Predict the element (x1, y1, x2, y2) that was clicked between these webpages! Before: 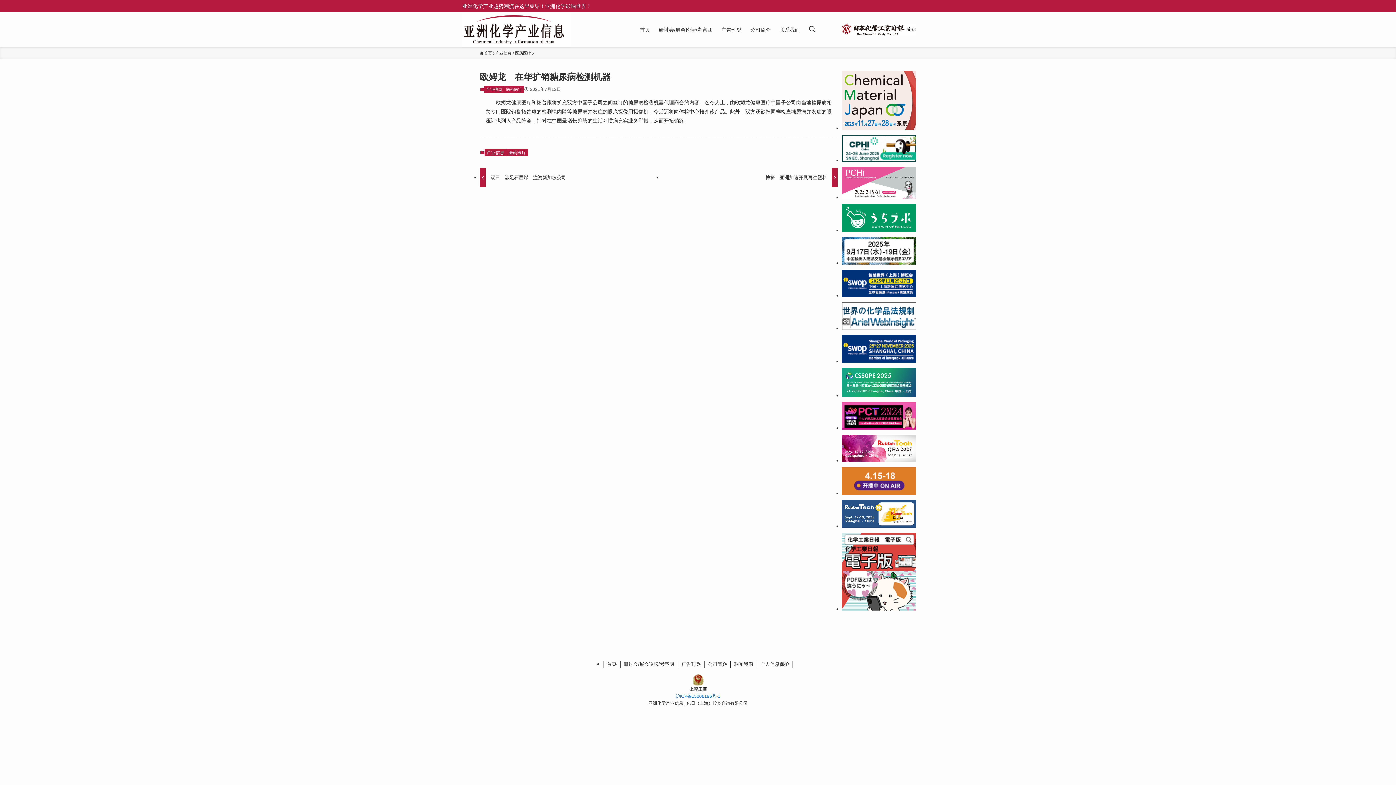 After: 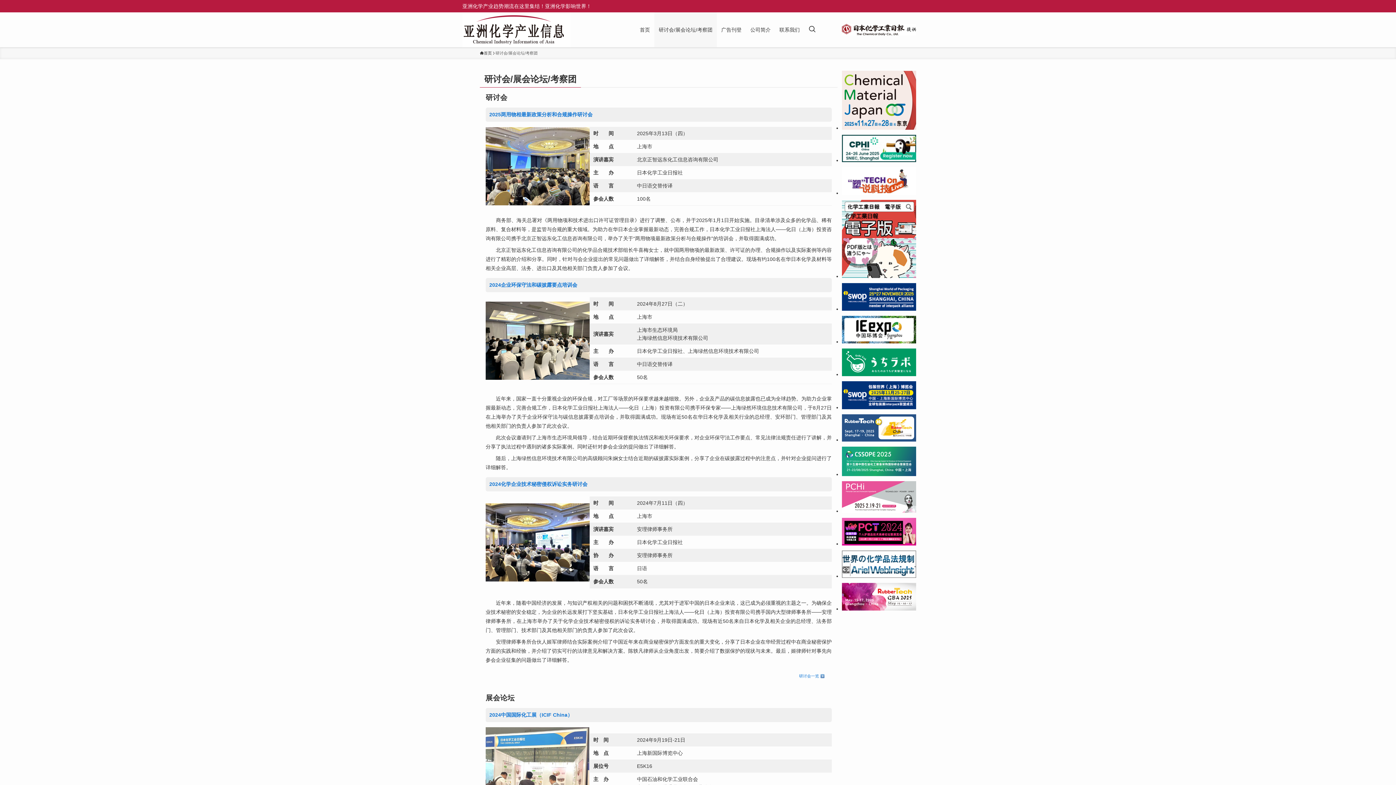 Action: label: 研讨会/展会论坛/考察团 bbox: (620, 661, 678, 668)